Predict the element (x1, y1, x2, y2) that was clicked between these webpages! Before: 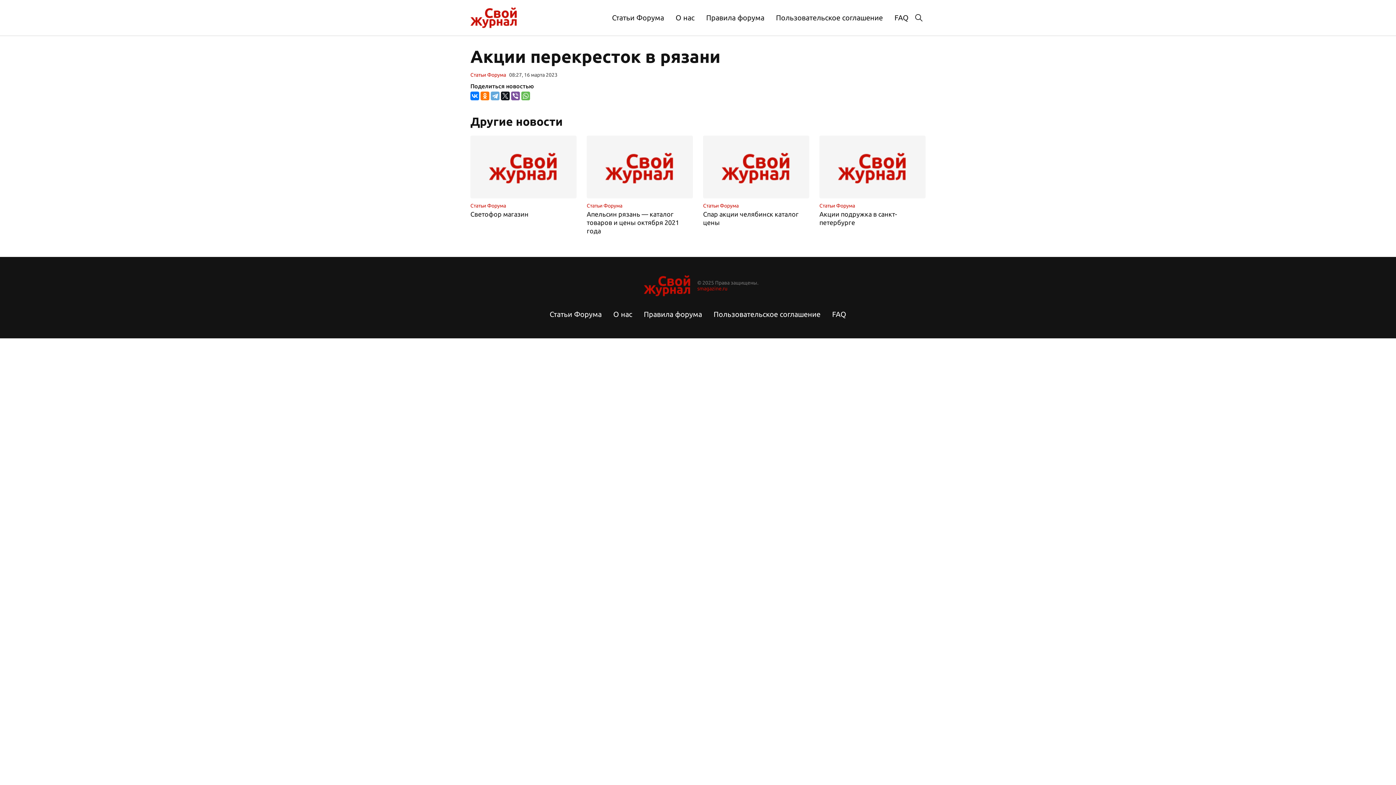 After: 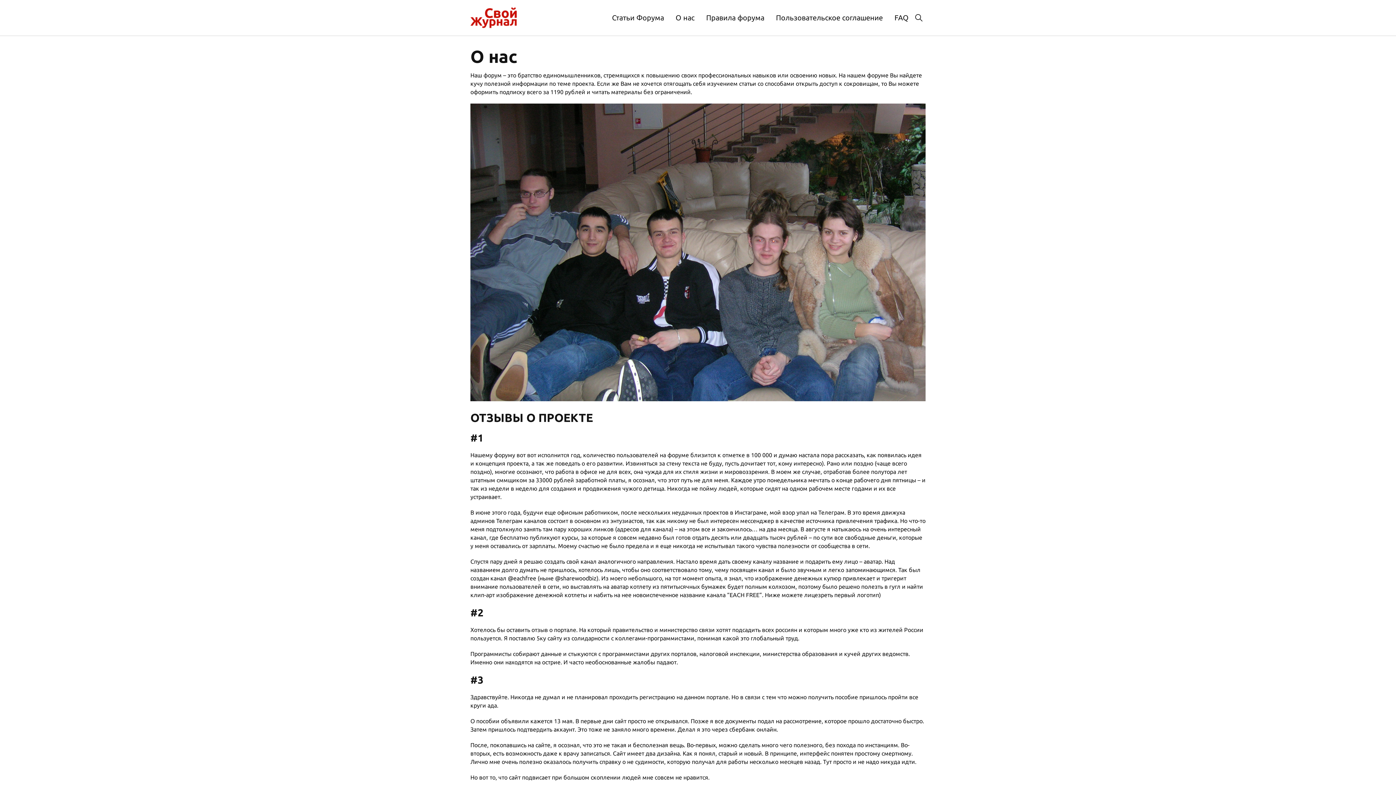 Action: label: О нас bbox: (607, 307, 638, 321)